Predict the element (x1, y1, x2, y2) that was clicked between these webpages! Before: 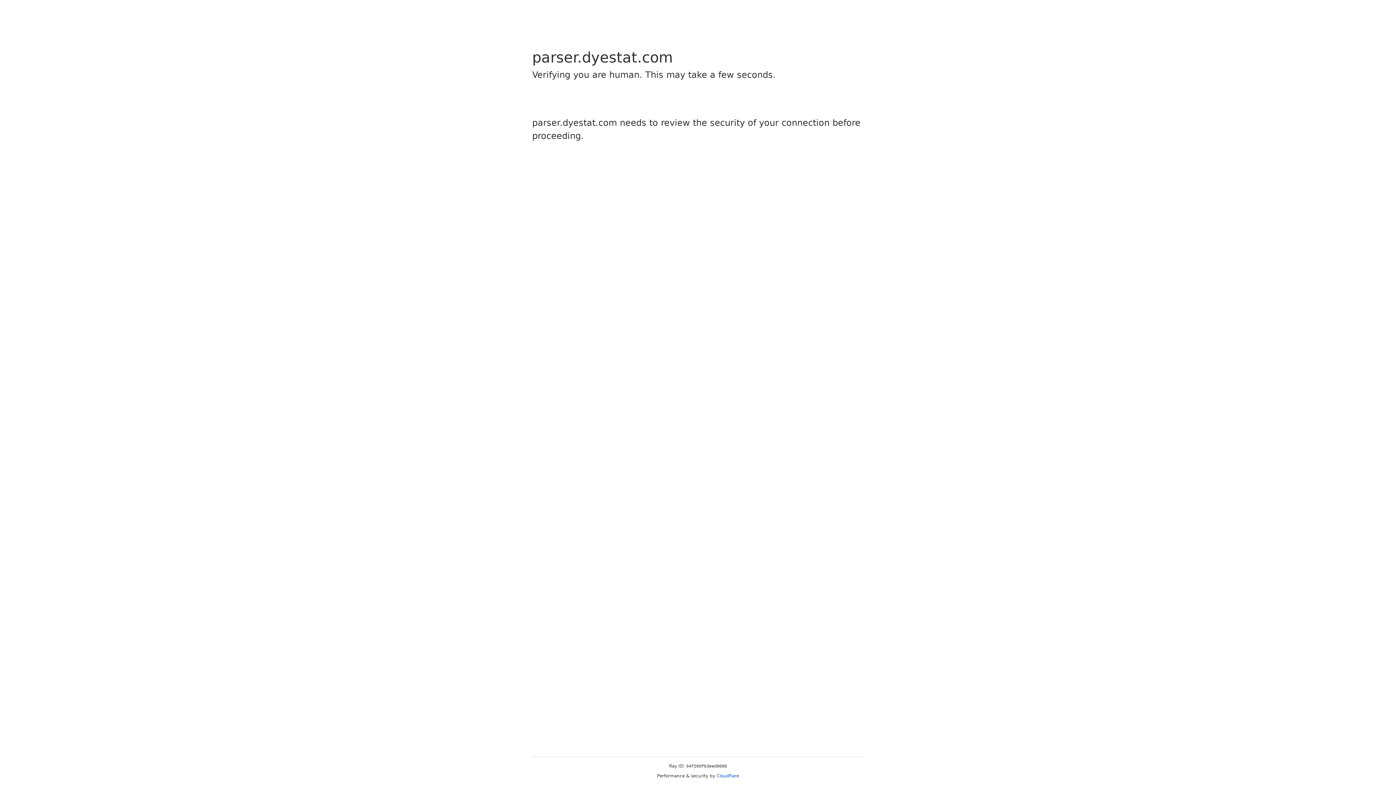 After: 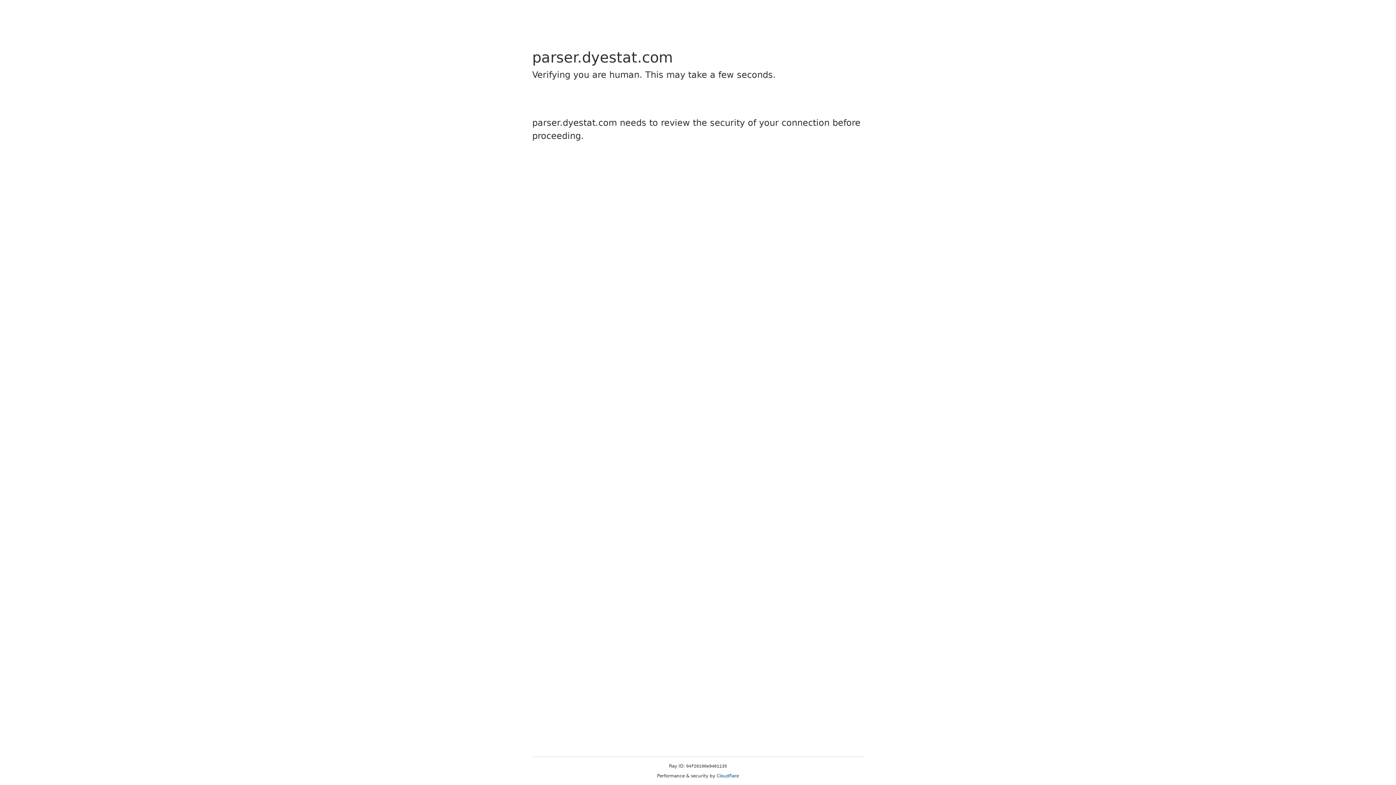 Action: label: Cloudflare bbox: (716, 773, 739, 778)